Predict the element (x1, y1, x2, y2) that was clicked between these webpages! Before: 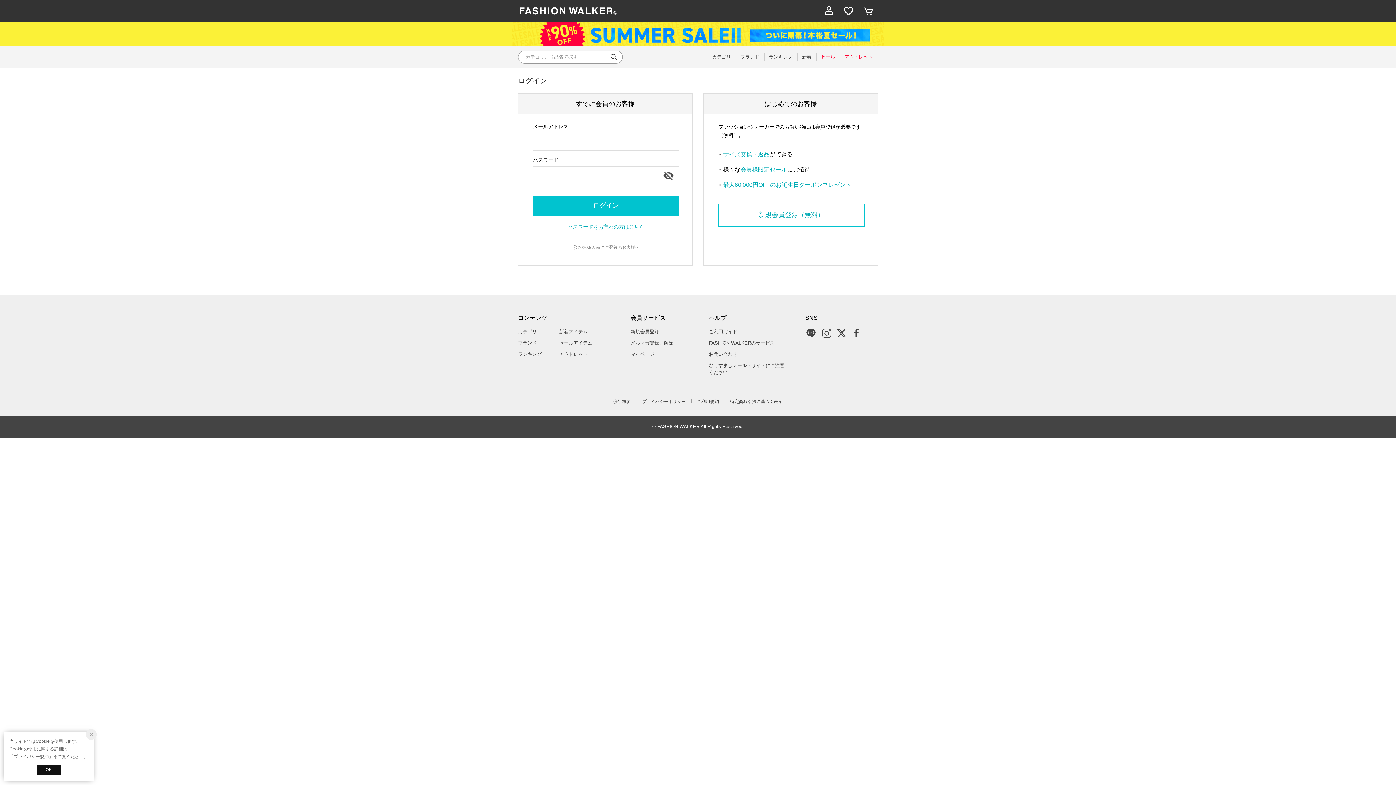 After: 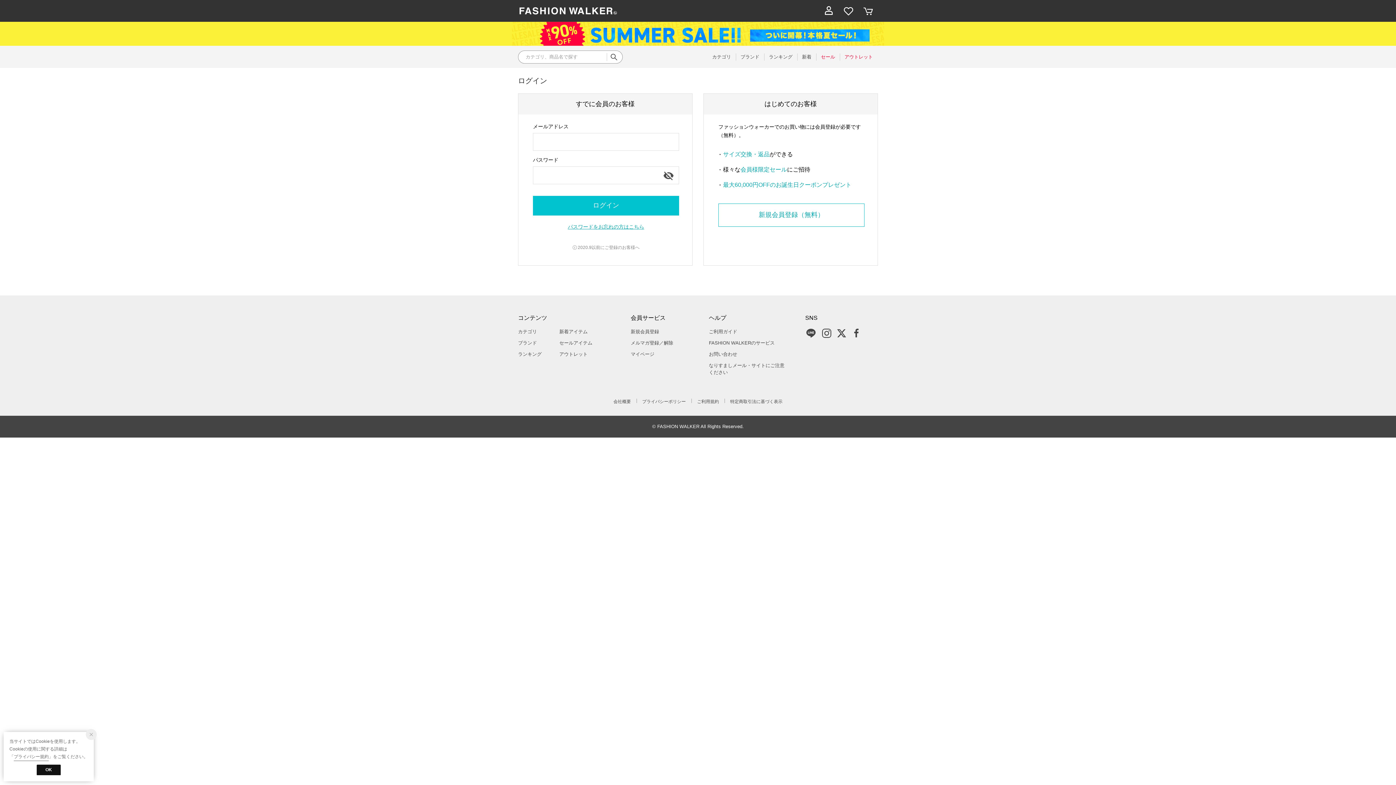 Action: label: マイページ bbox: (630, 351, 654, 356)